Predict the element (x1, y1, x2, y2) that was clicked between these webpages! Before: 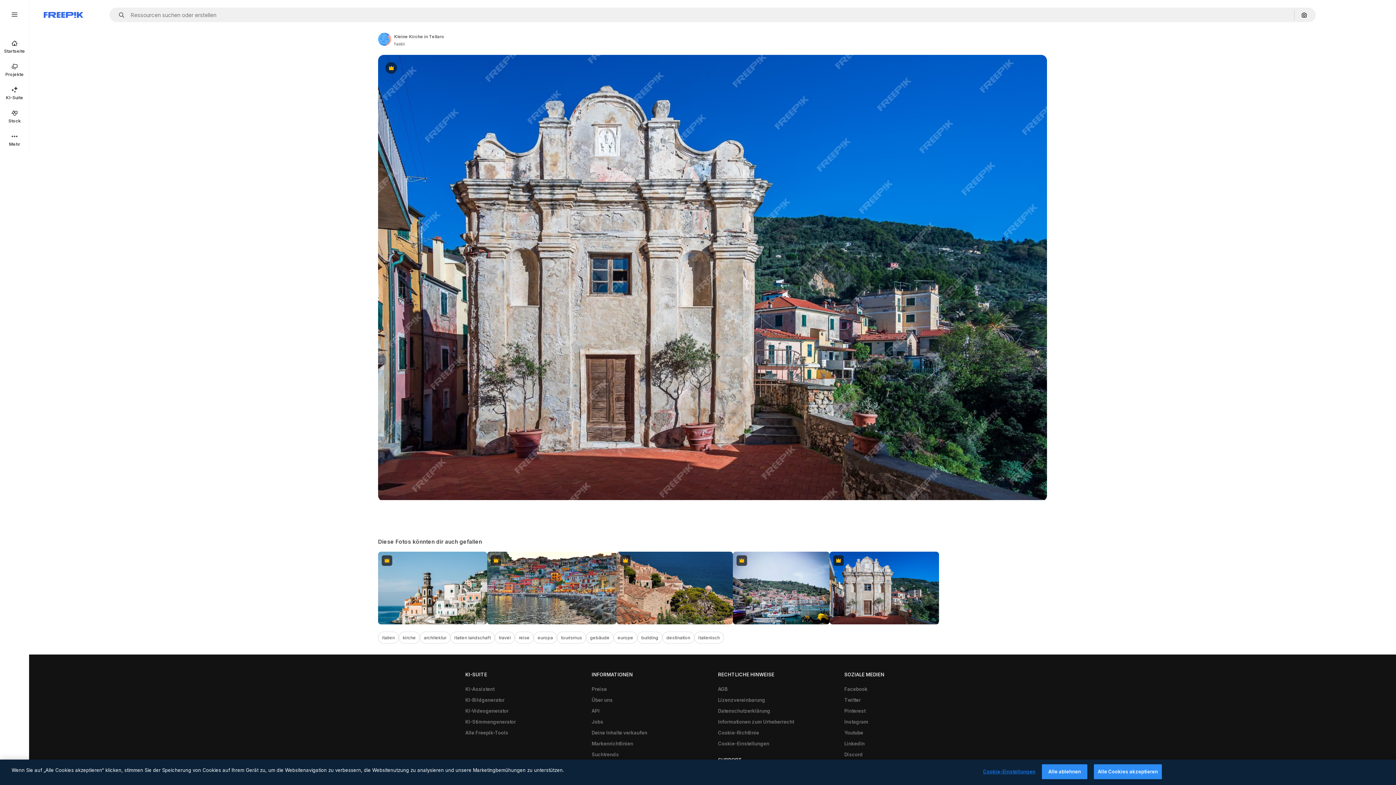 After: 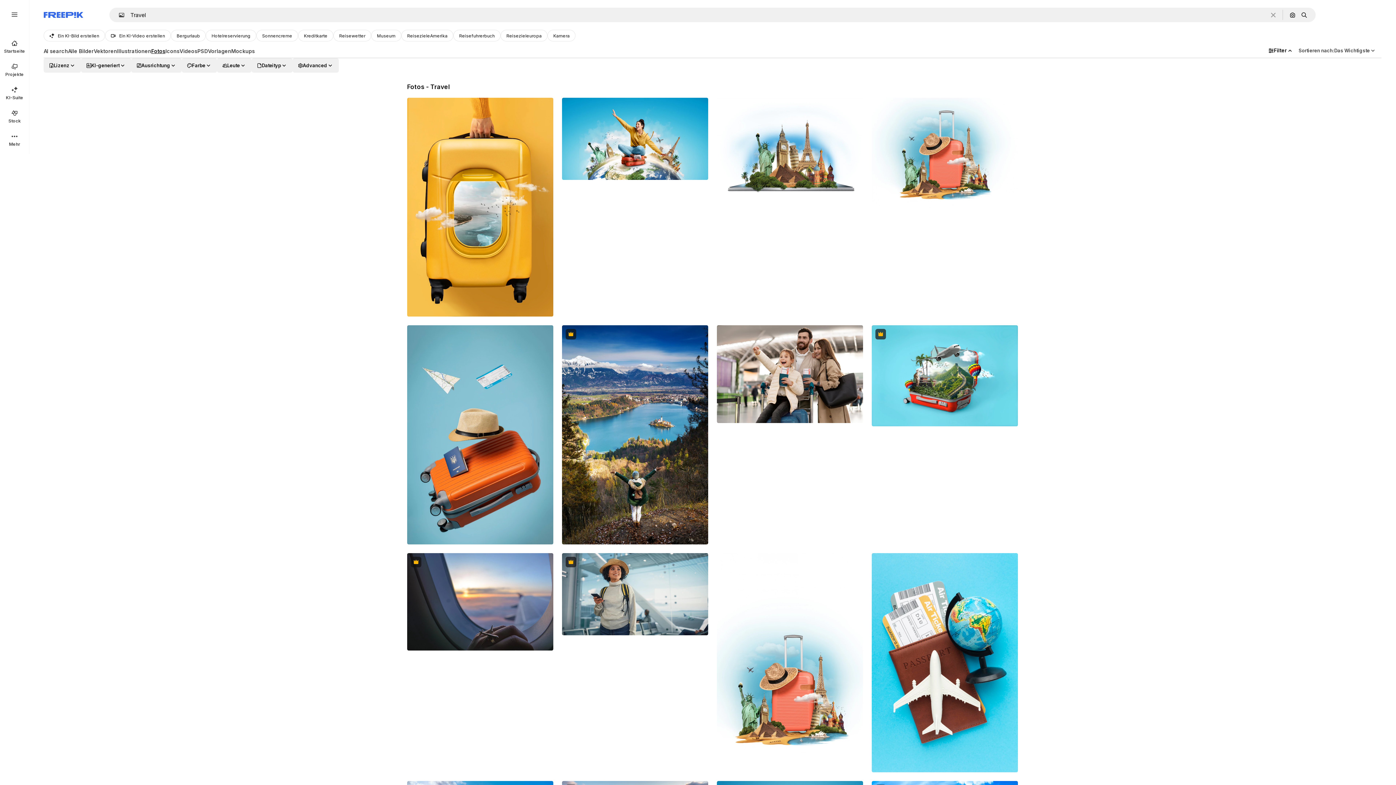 Action: bbox: (494, 631, 514, 643) label: travel